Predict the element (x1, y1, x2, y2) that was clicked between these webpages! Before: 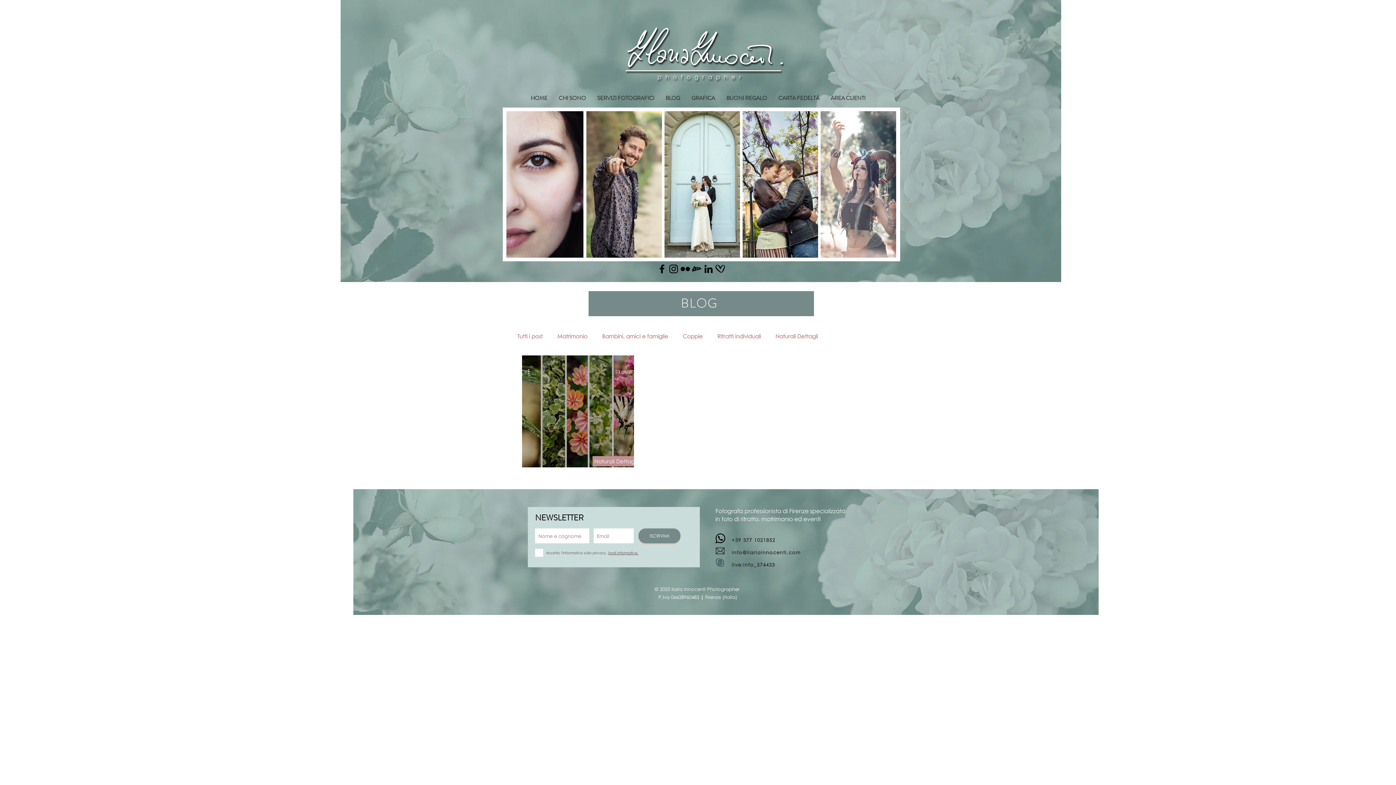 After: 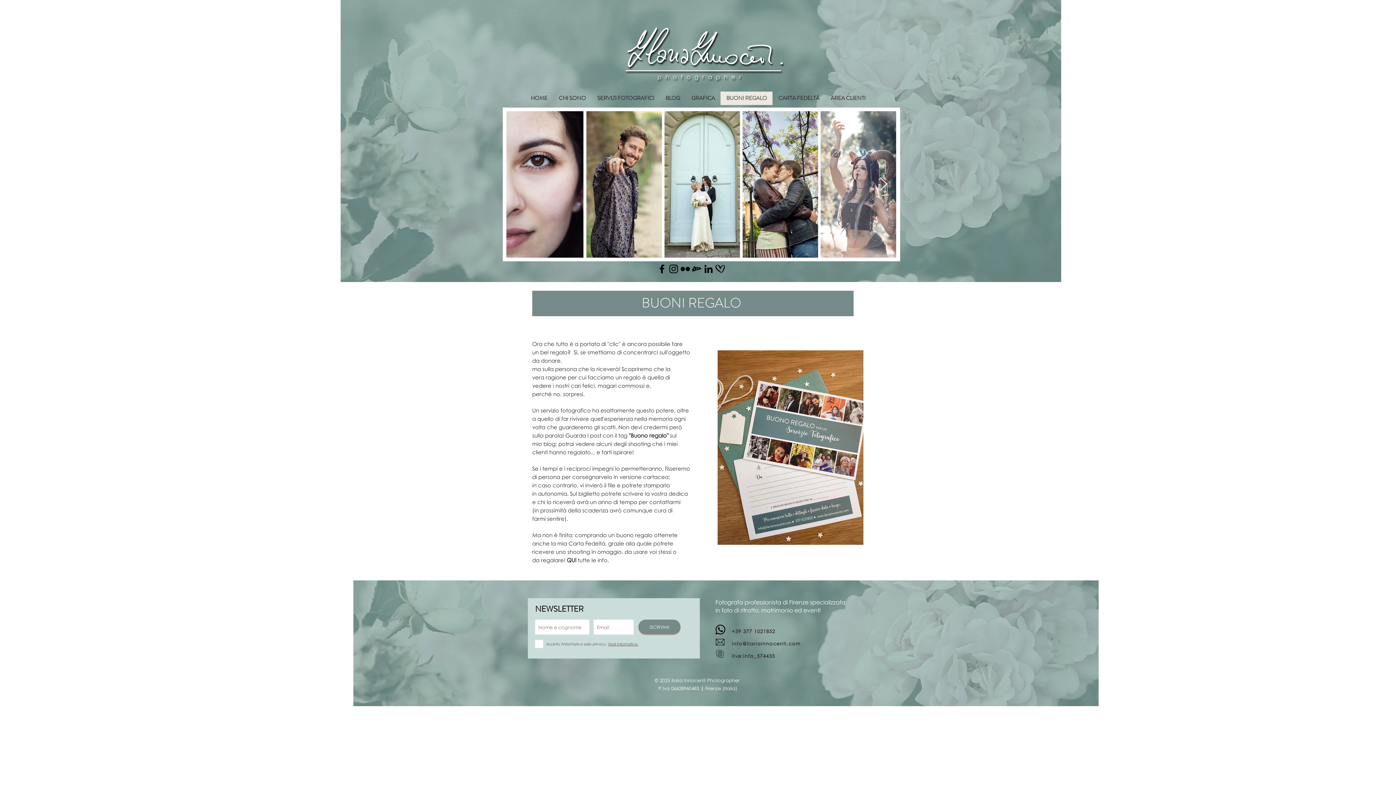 Action: label: BUONI REGALO bbox: (720, 91, 772, 105)